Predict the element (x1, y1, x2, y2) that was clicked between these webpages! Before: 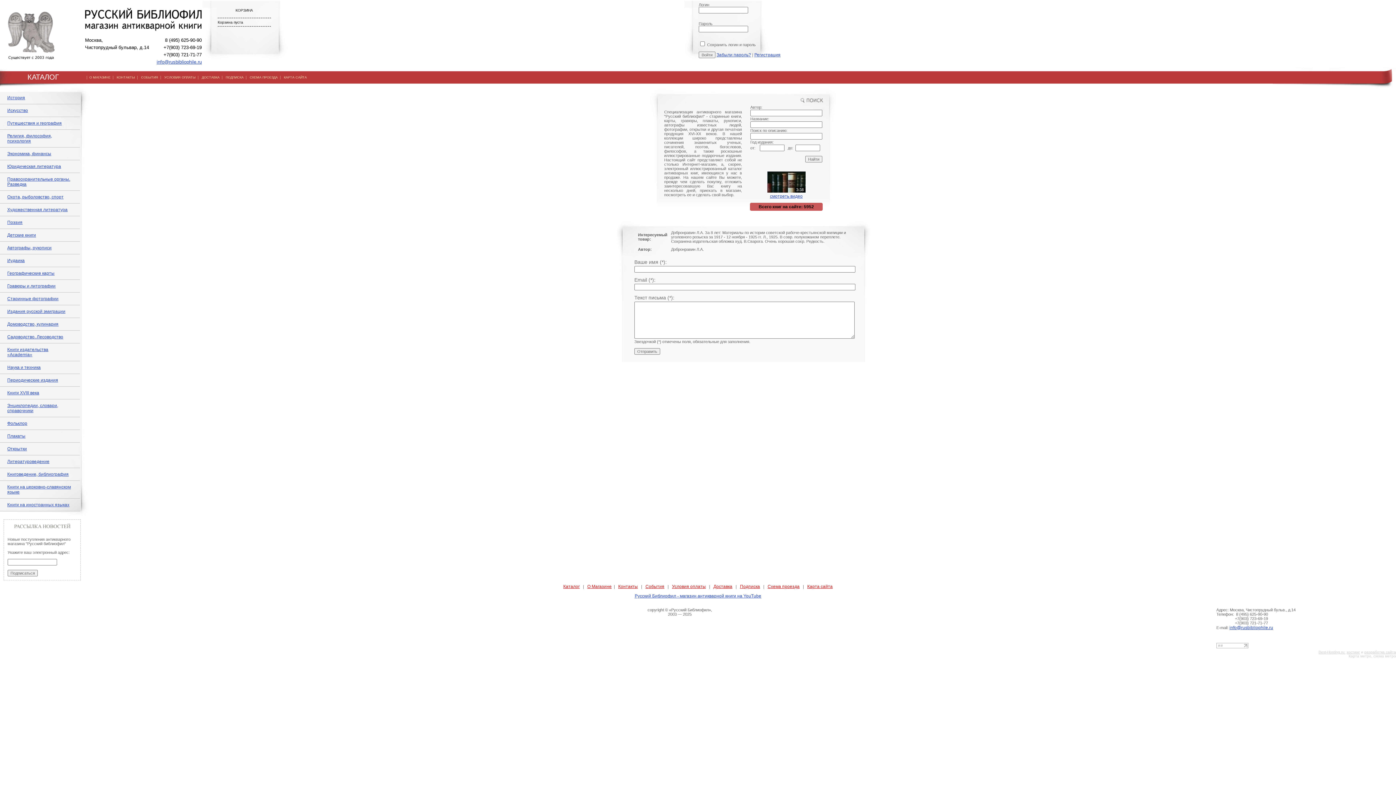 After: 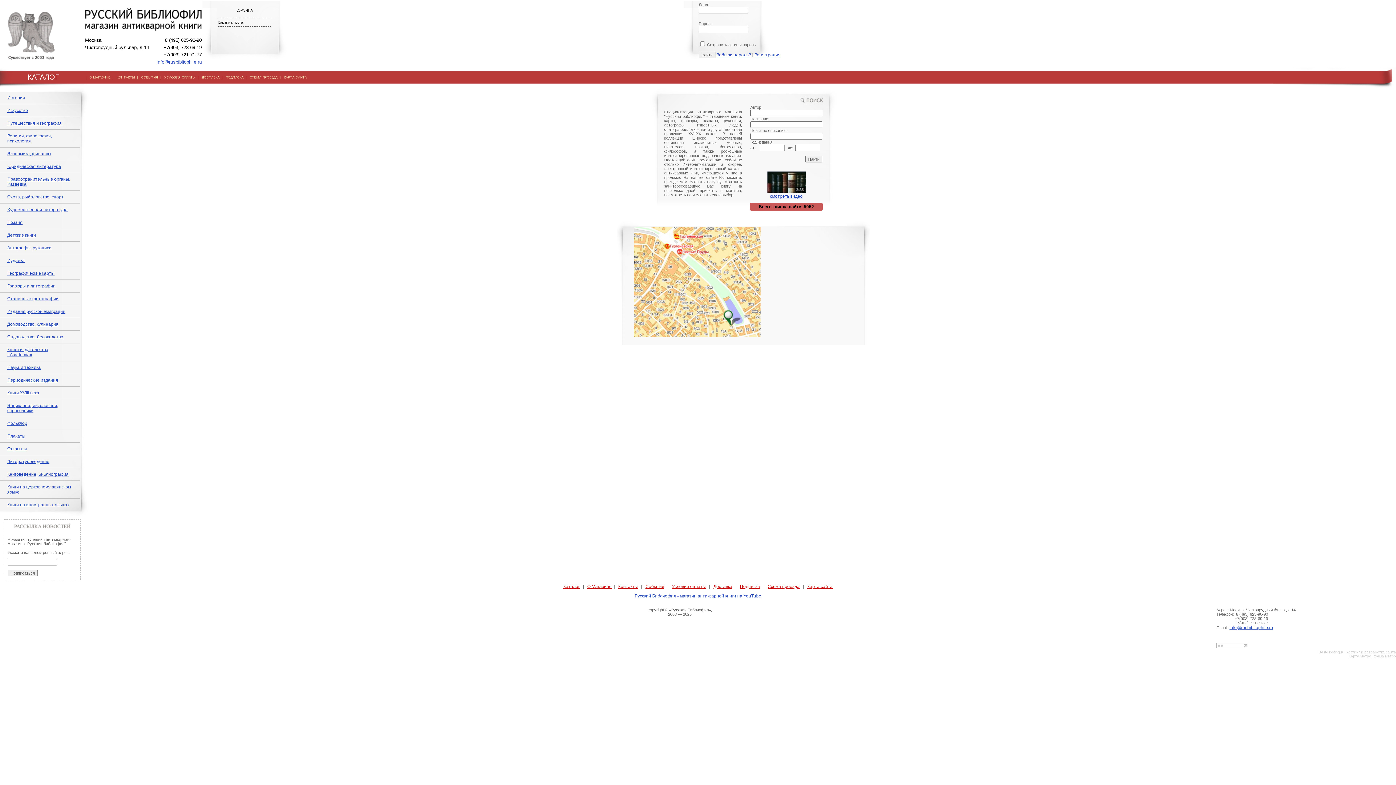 Action: label: СХЕМА ПРОЕЗДА bbox: (249, 75, 277, 79)